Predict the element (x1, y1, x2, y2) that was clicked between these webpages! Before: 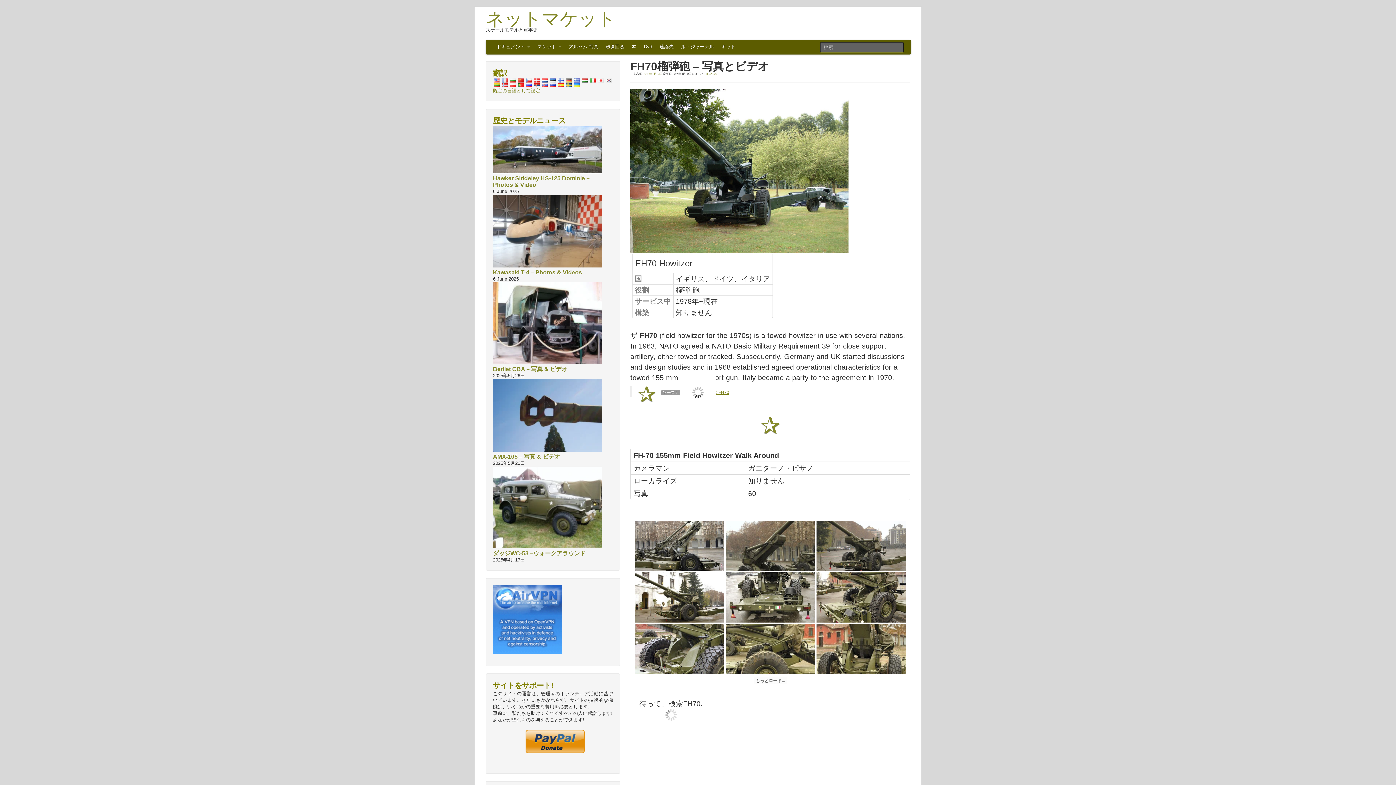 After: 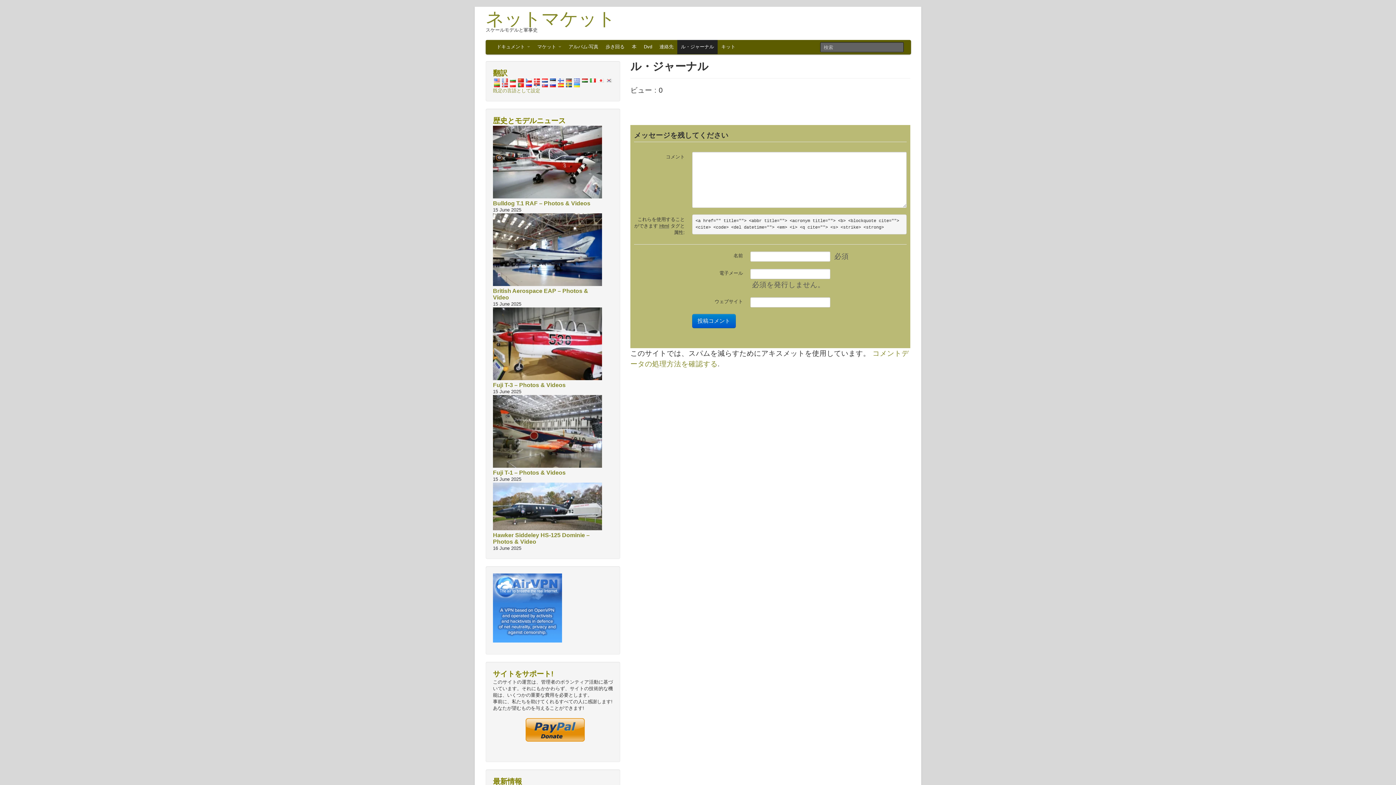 Action: bbox: (677, 40, 717, 54) label: ル・ジャーナル